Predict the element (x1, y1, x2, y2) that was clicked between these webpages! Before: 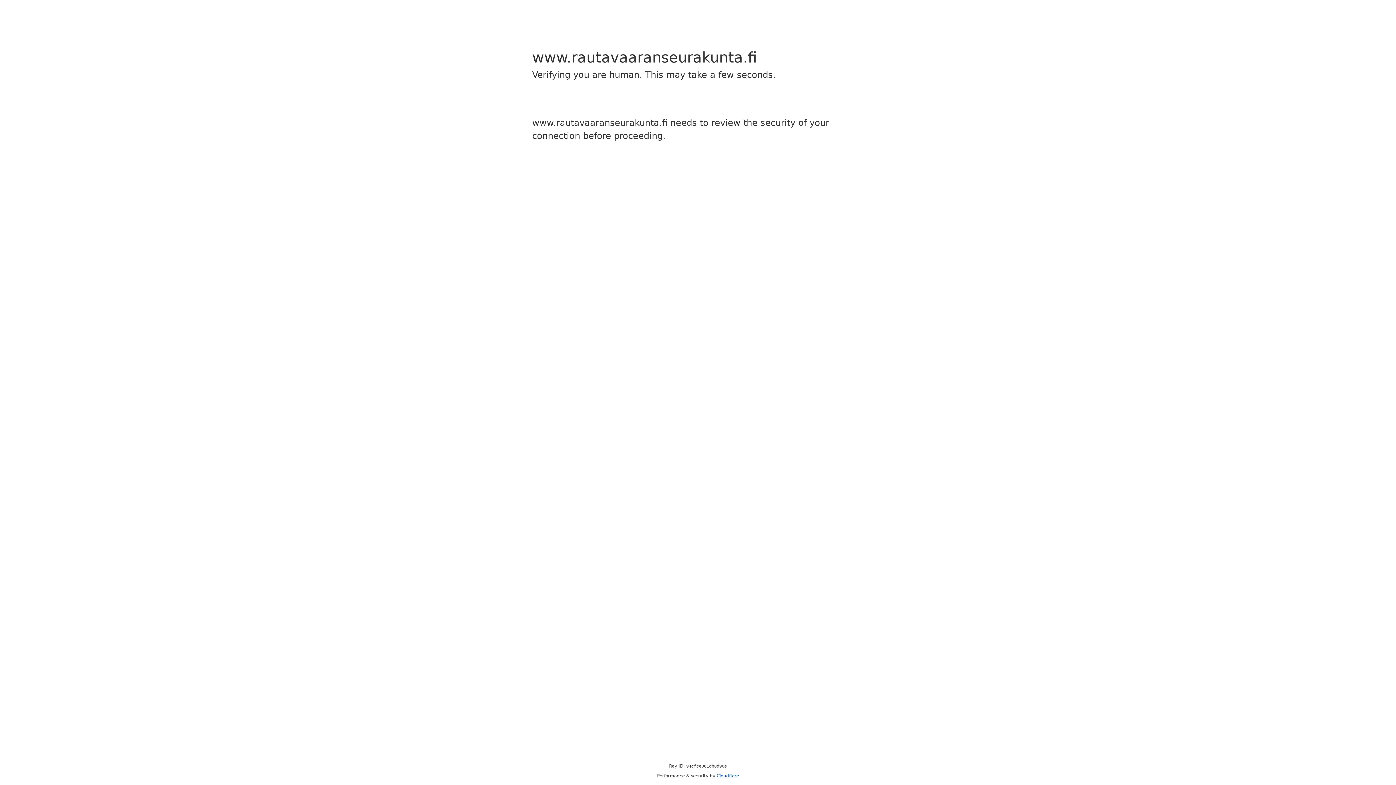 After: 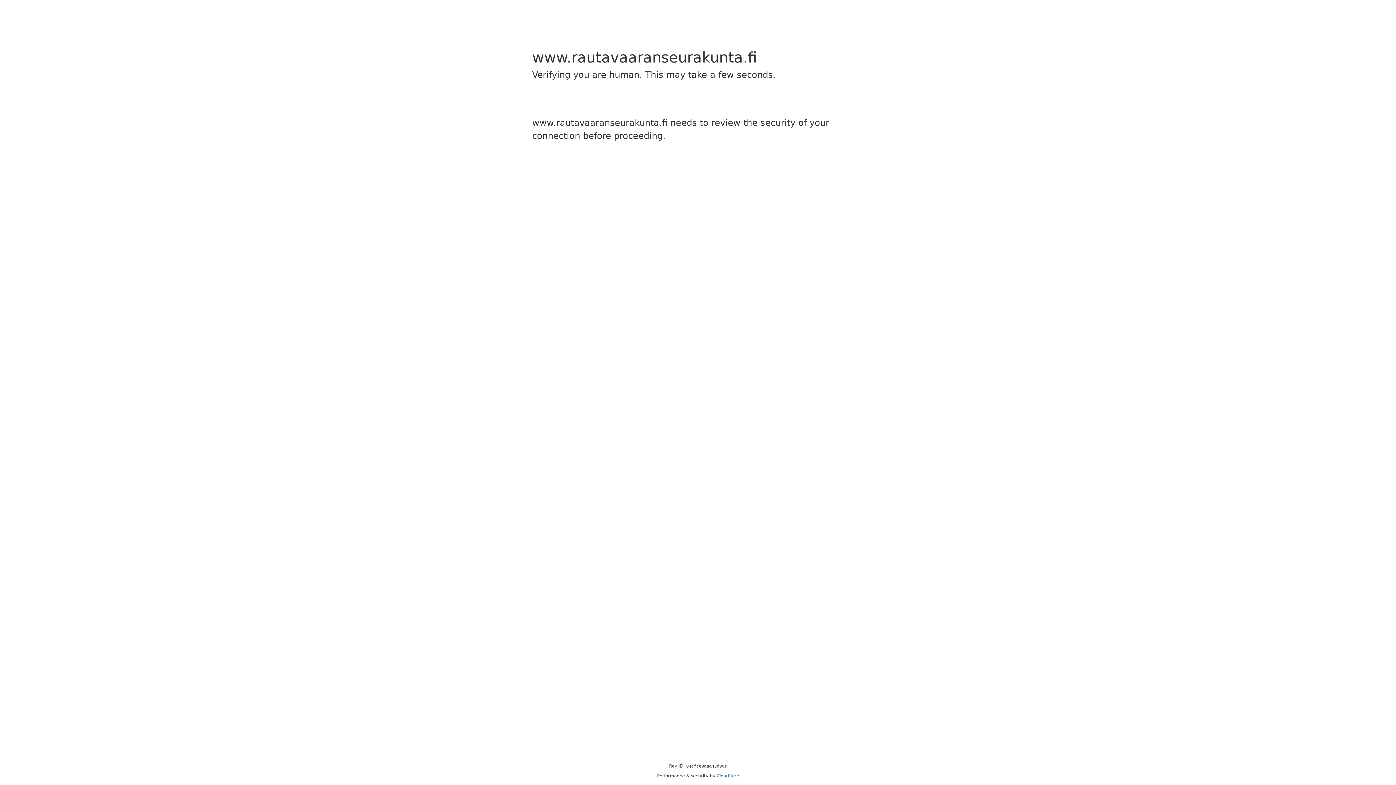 Action: label: Cloudflare bbox: (716, 773, 739, 778)